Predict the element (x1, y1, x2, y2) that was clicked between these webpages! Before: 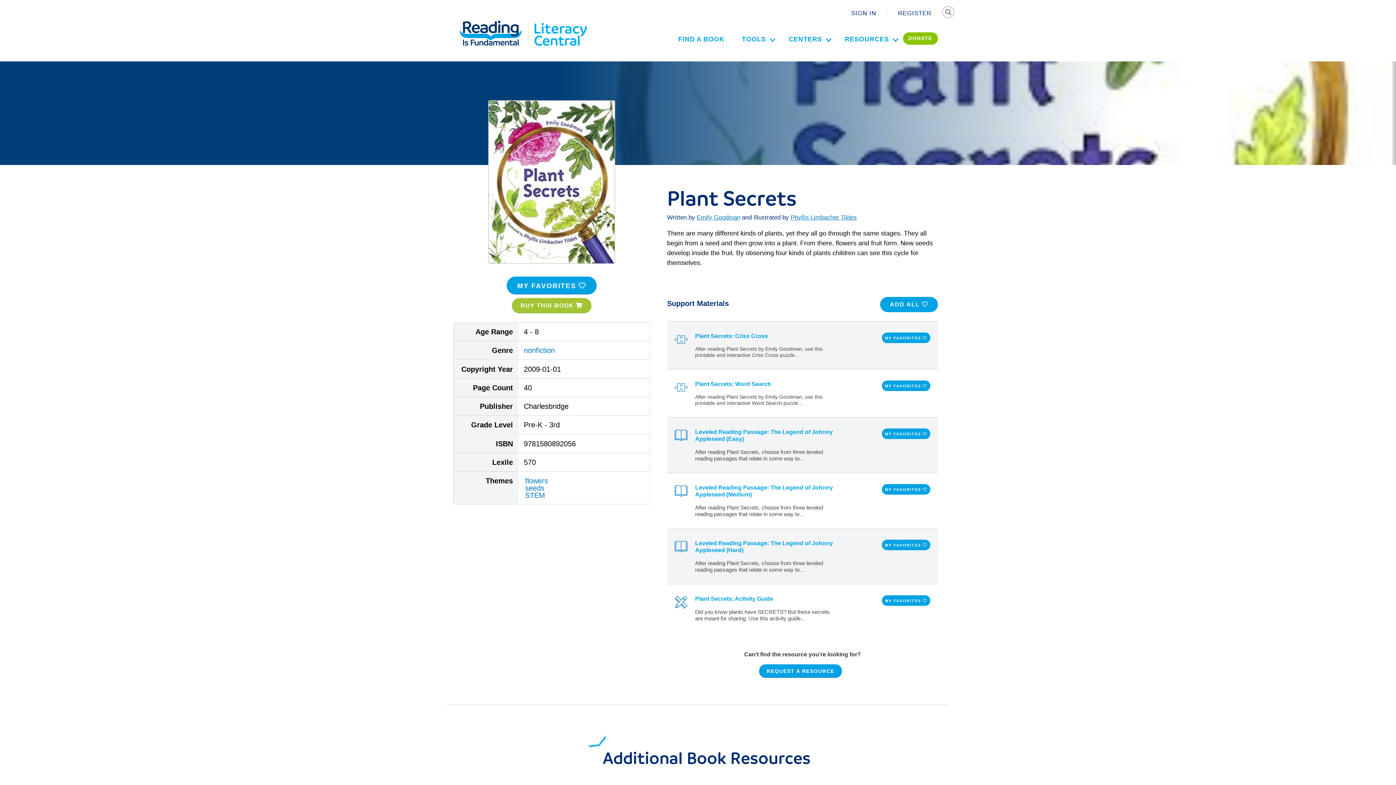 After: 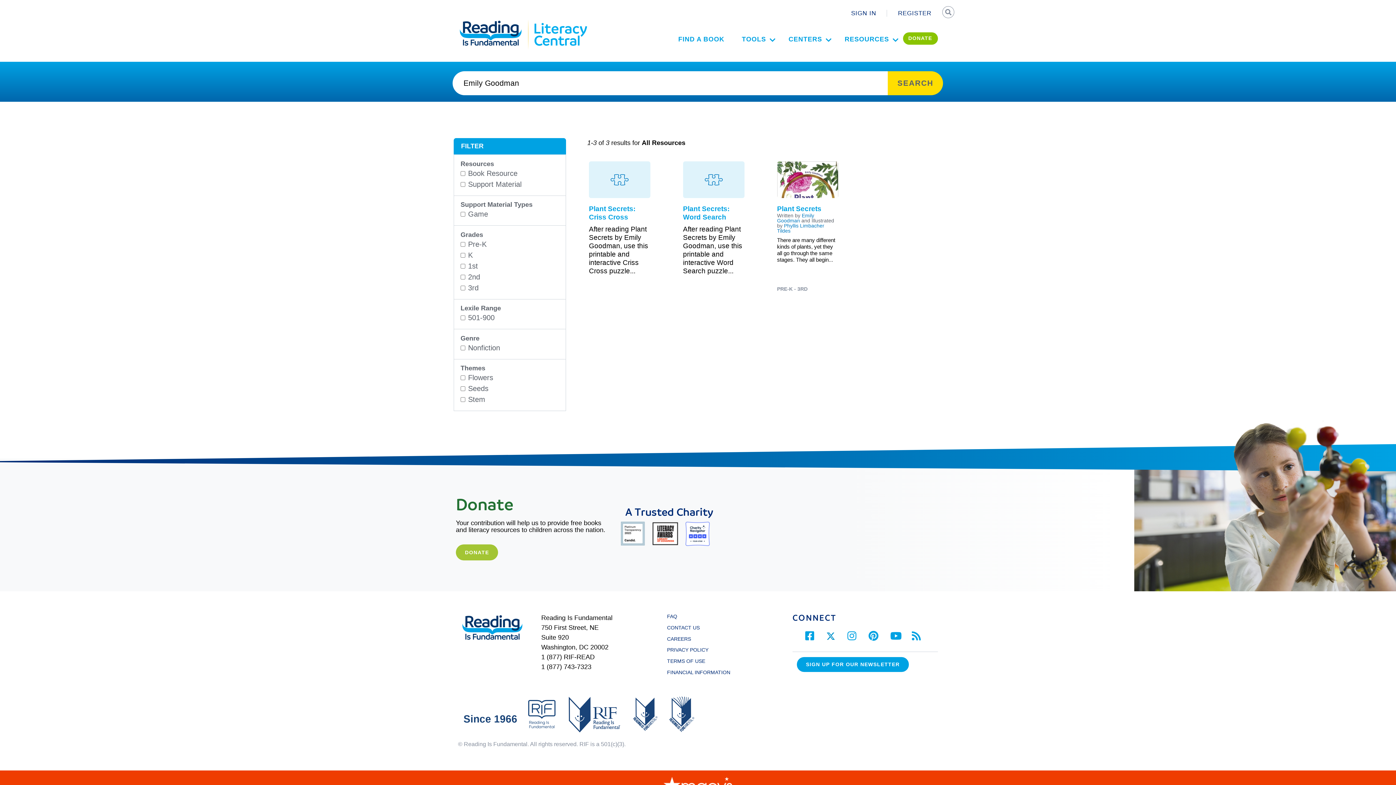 Action: bbox: (697, 213, 740, 221) label: Emily Goodman